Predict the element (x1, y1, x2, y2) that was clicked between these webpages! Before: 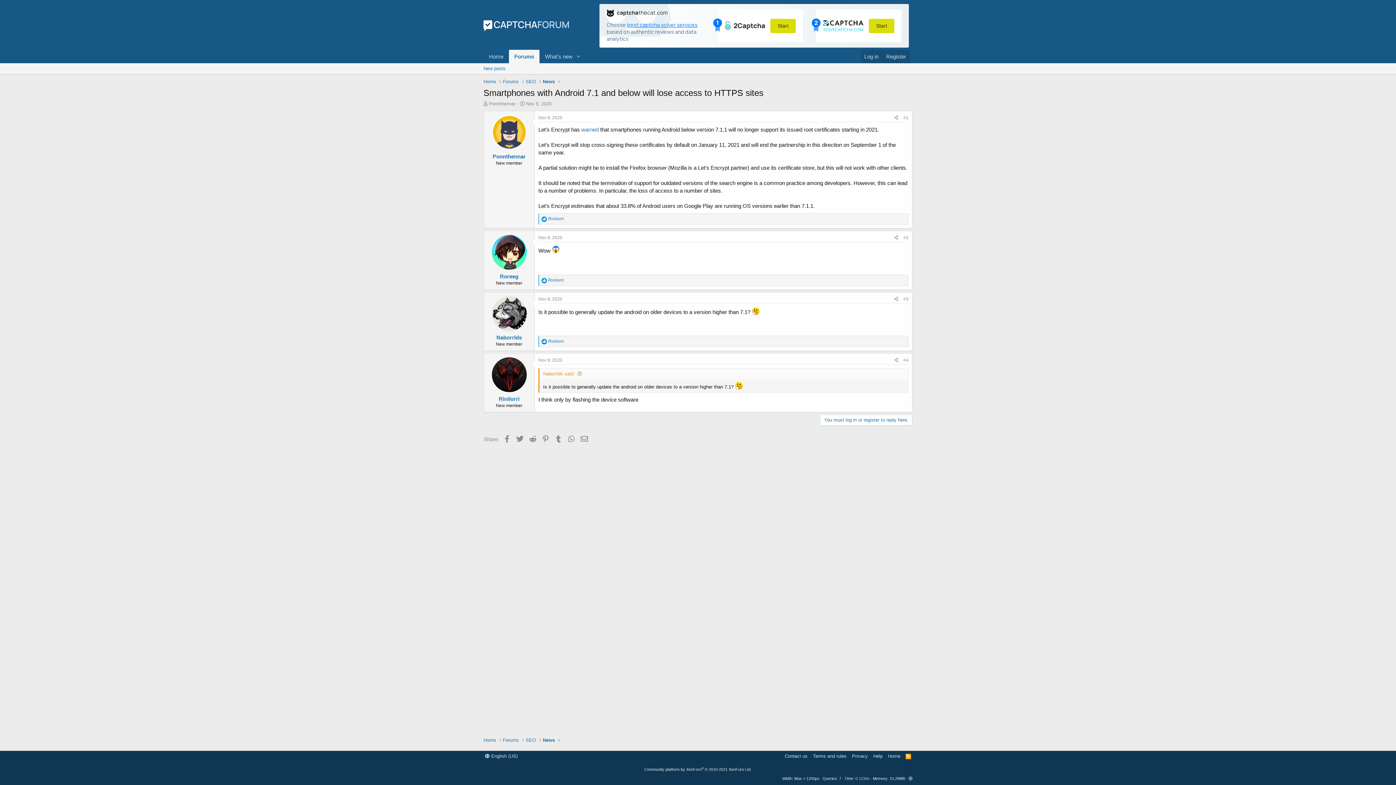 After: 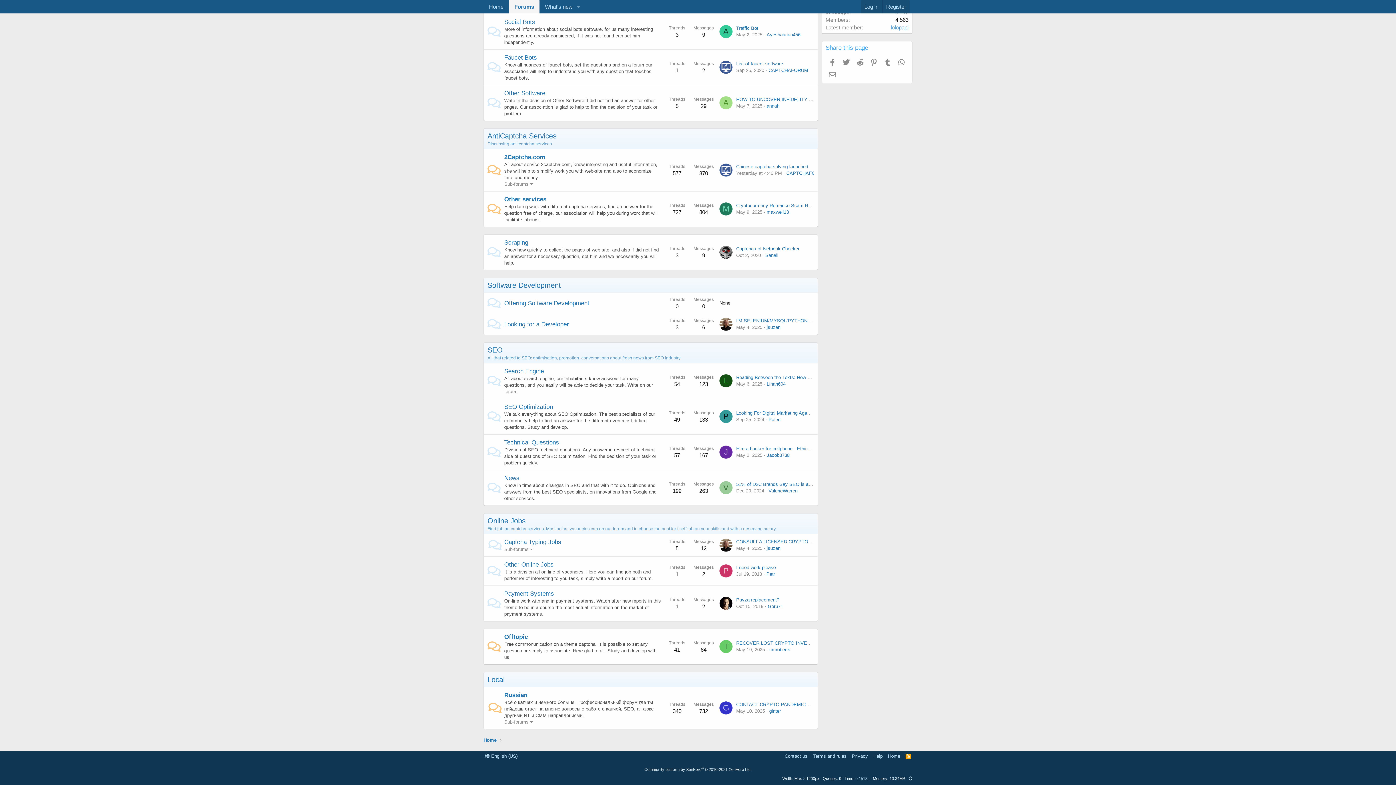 Action: label: SEO bbox: (525, 737, 536, 744)